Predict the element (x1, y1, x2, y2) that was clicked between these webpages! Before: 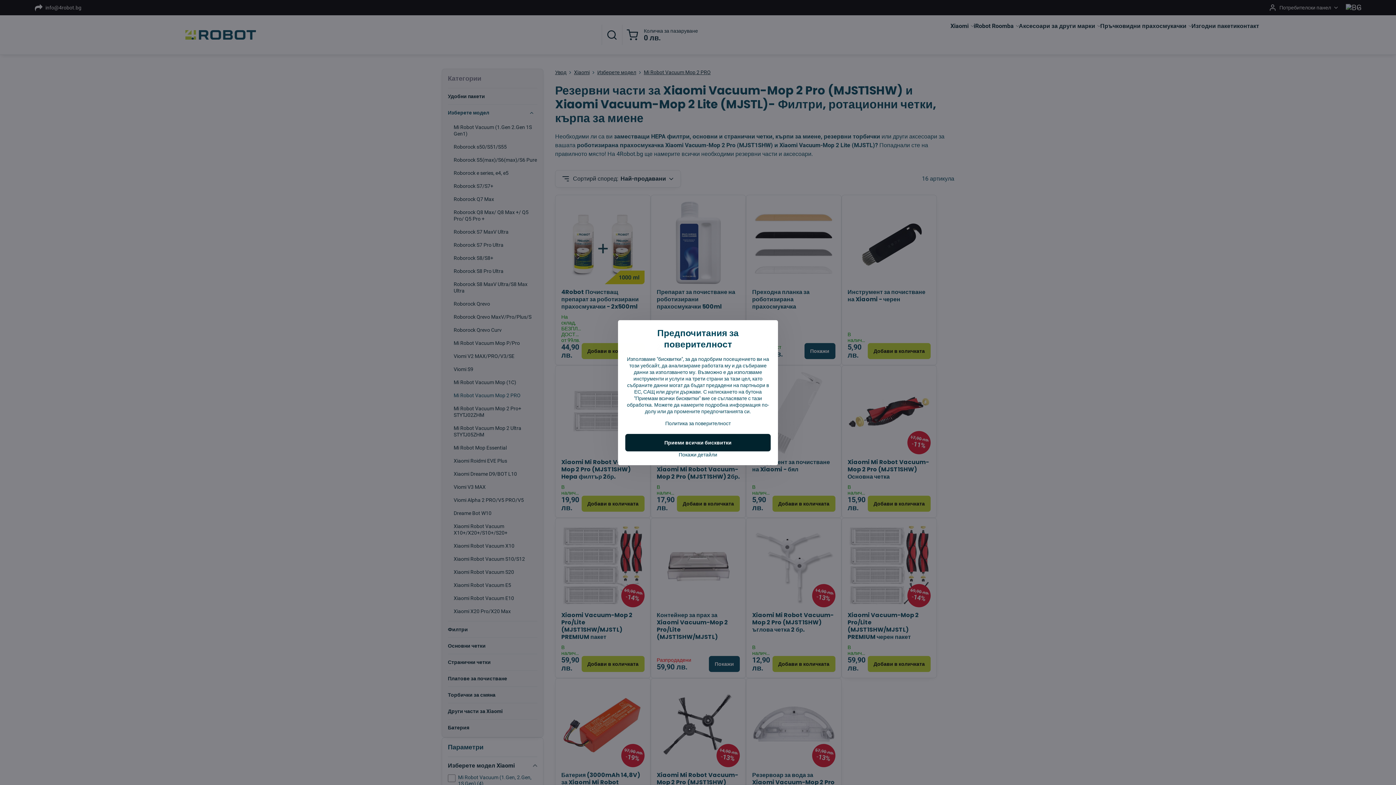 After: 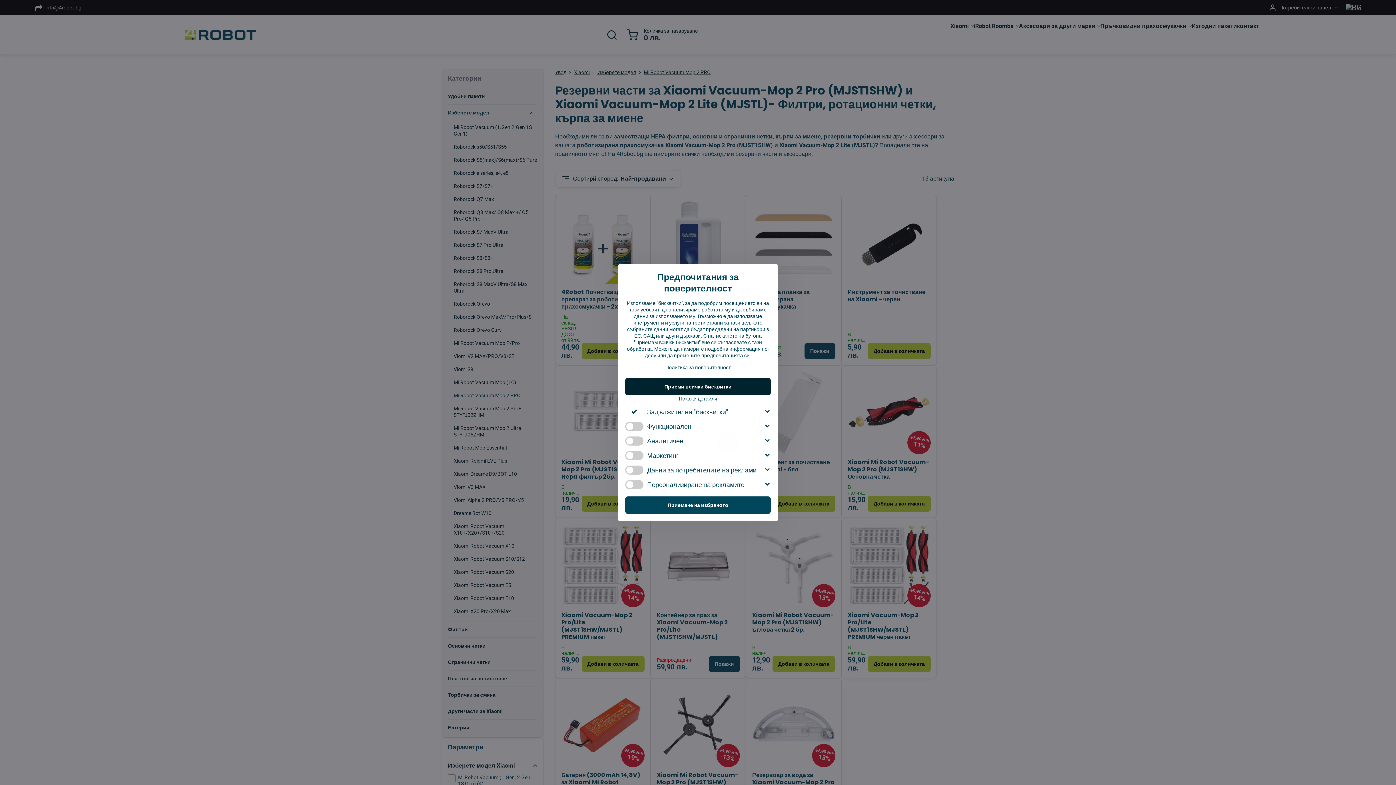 Action: bbox: (625, 451, 770, 458) label: Покажи детайли